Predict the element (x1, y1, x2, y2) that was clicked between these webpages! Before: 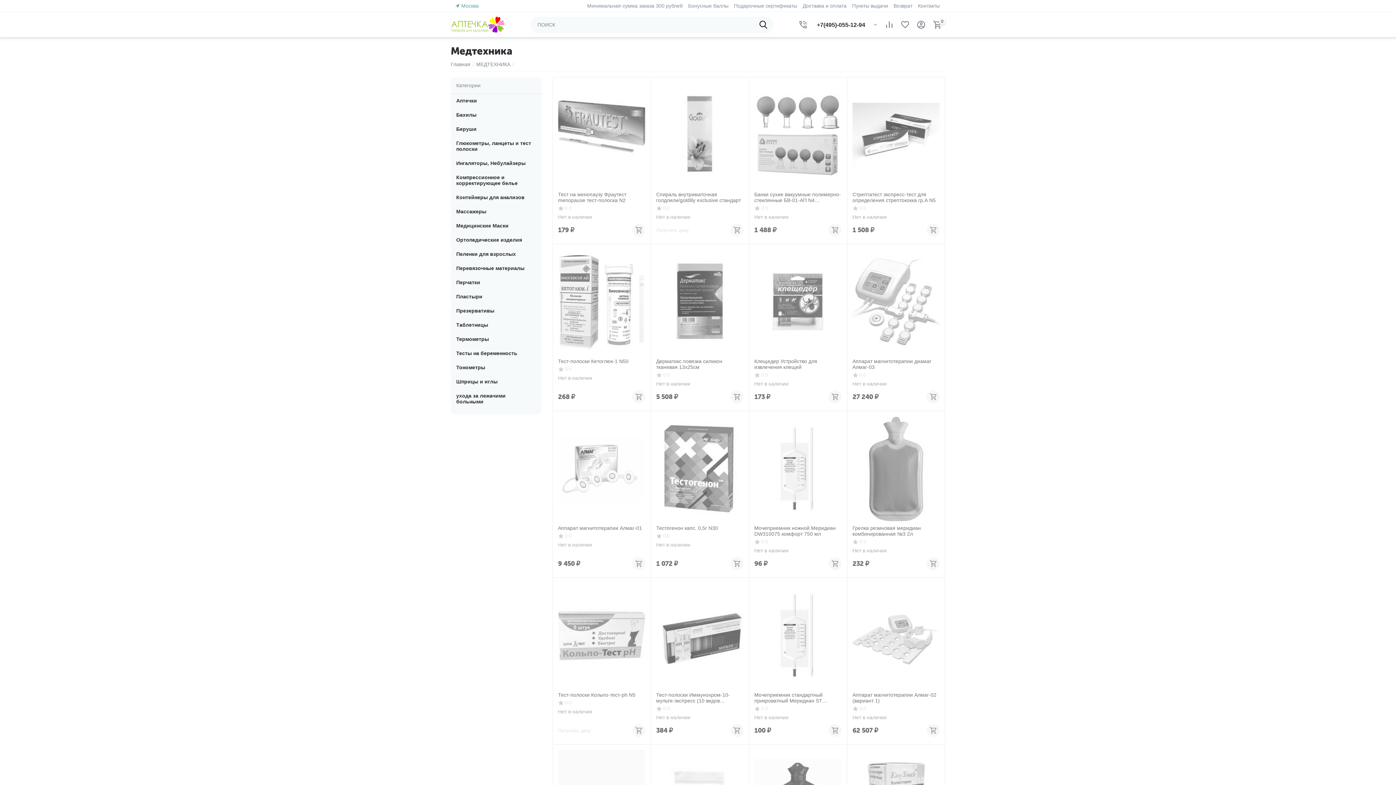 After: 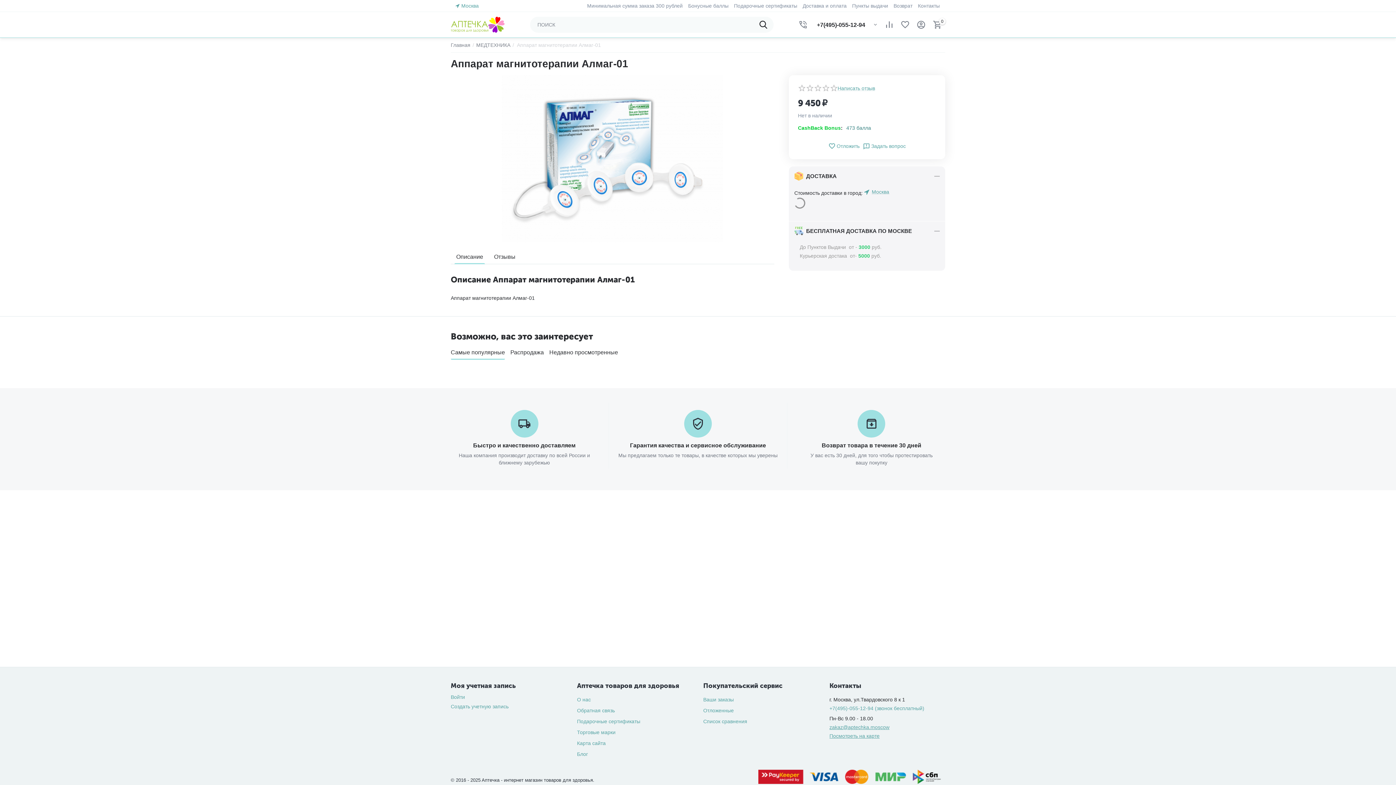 Action: label: Аппарат магнитотерапии Алмаг-01 bbox: (558, 525, 642, 531)